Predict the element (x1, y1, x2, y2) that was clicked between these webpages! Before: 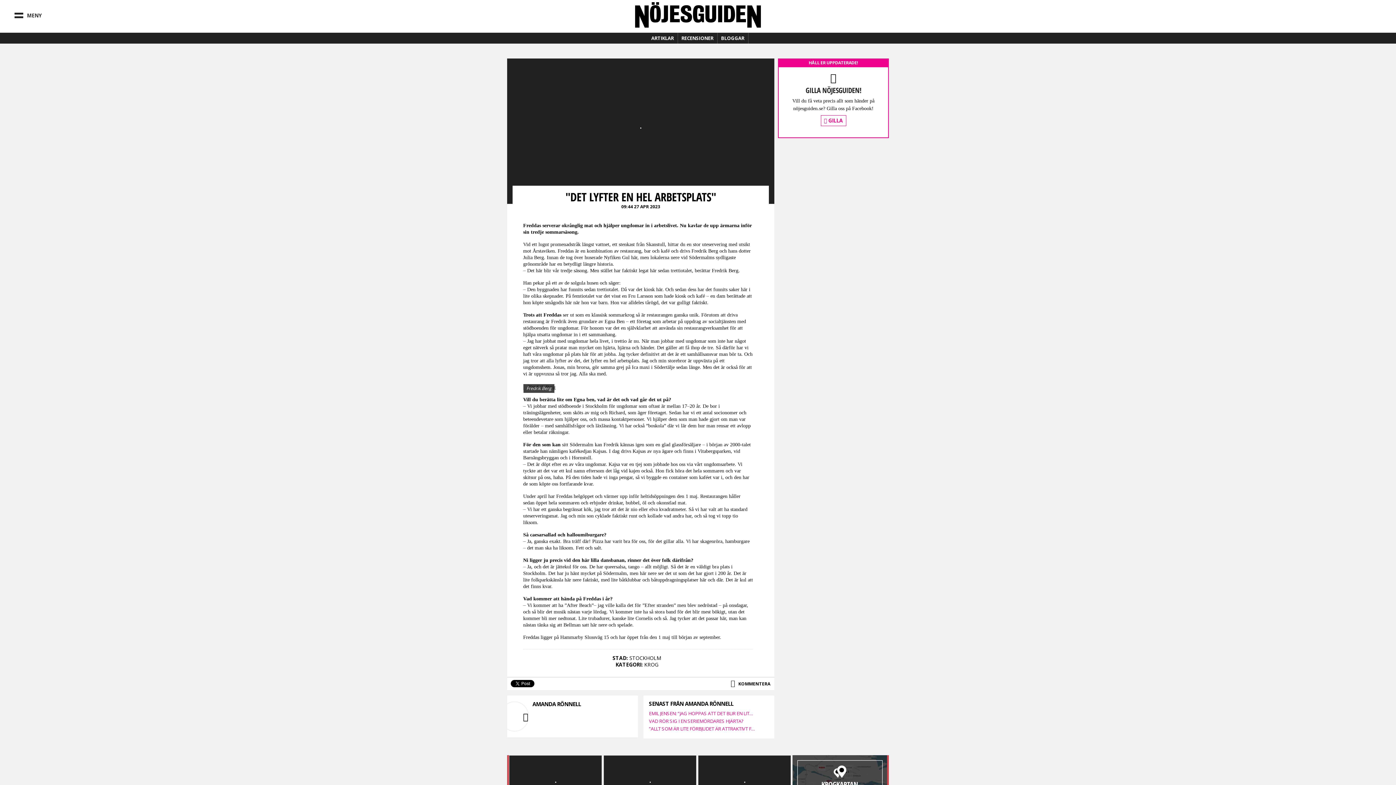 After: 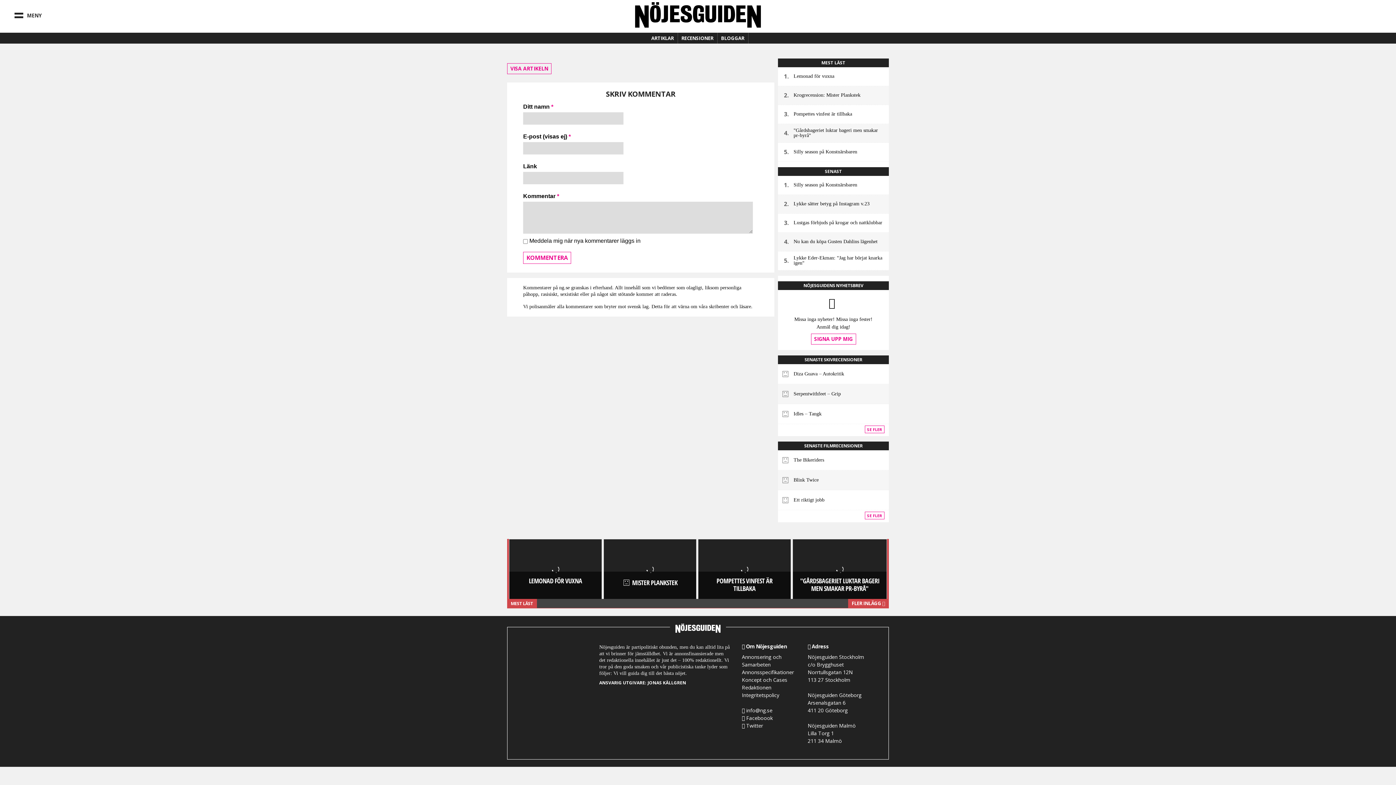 Action: bbox: (738, 681, 770, 687) label: KOMMENTERA